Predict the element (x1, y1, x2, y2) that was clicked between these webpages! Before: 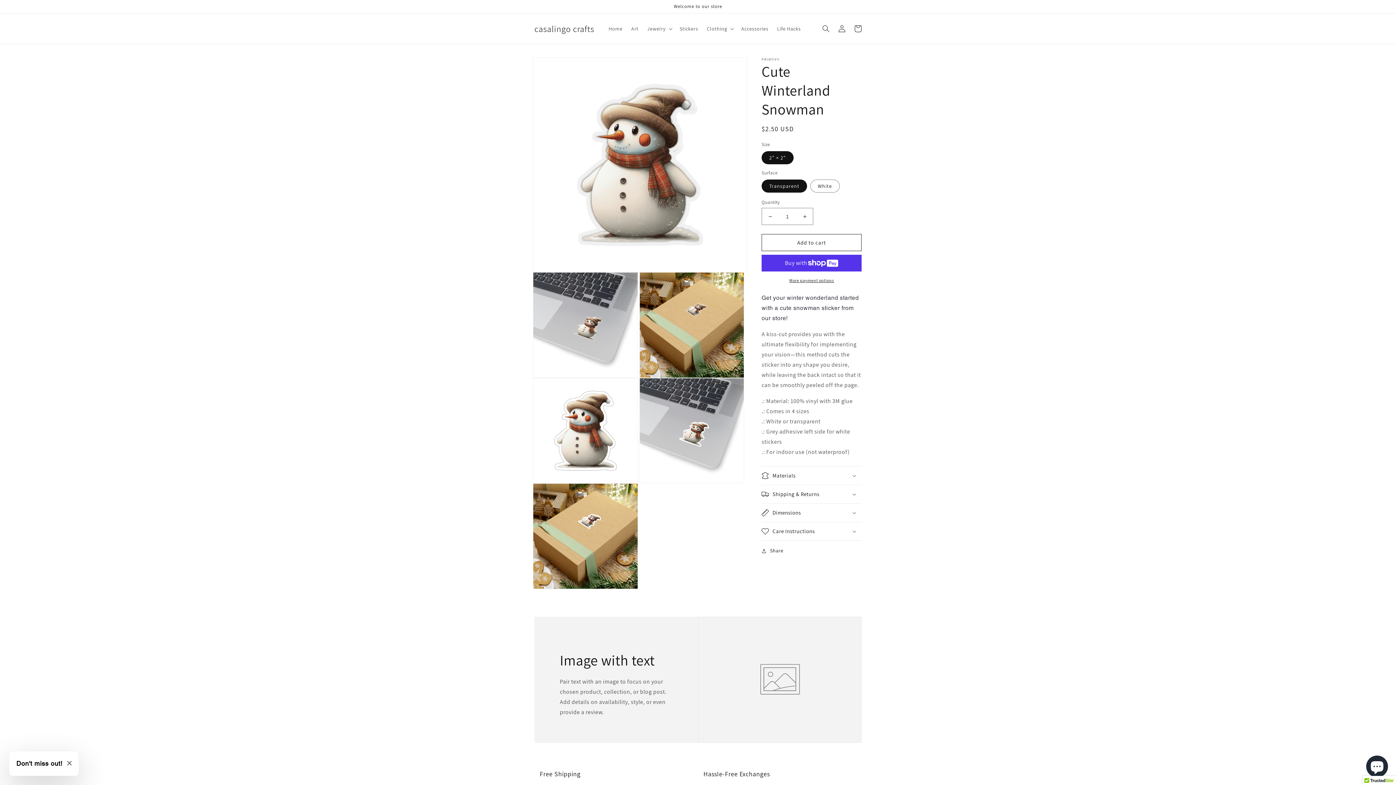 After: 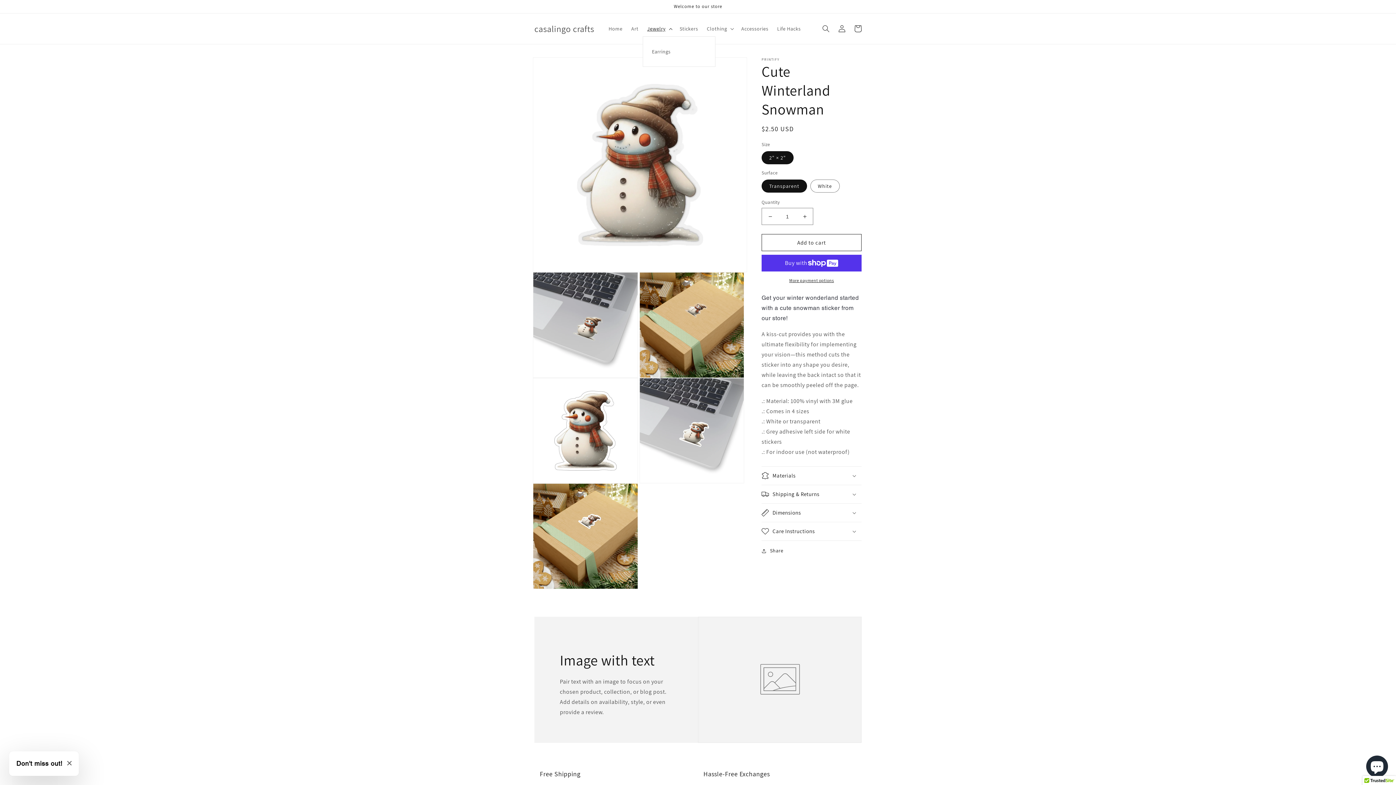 Action: label: Jewelry bbox: (643, 21, 675, 36)